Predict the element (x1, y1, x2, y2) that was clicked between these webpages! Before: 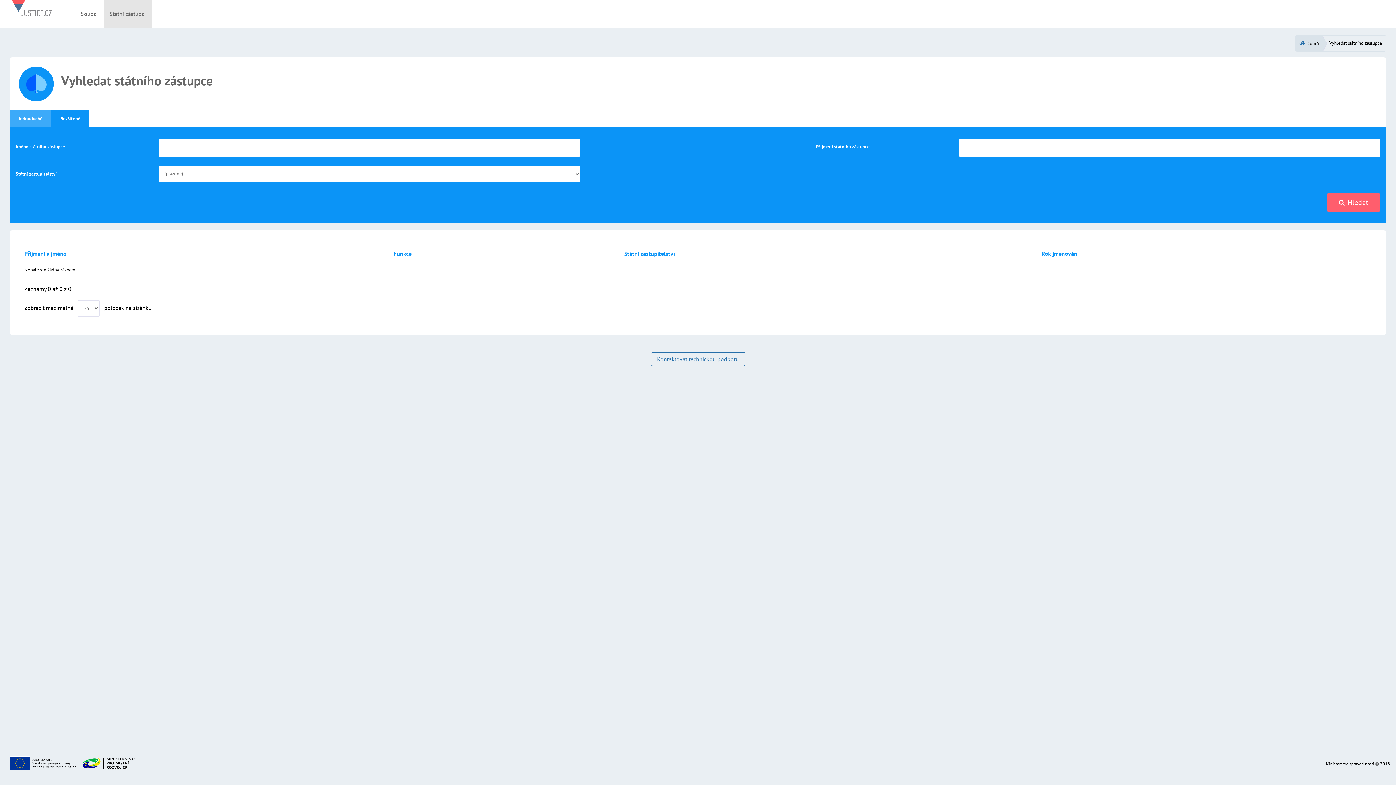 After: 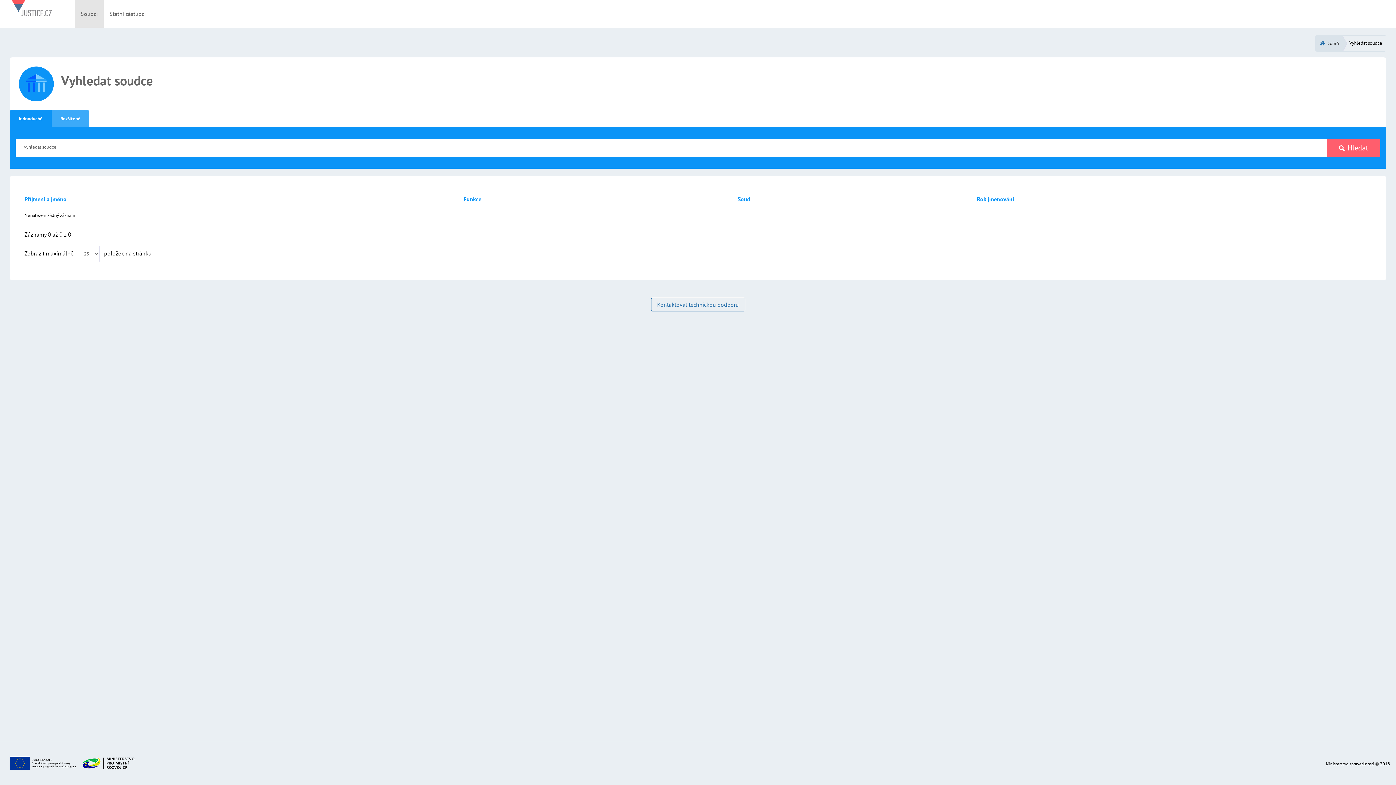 Action: bbox: (74, 0, 103, 27) label: Soudci